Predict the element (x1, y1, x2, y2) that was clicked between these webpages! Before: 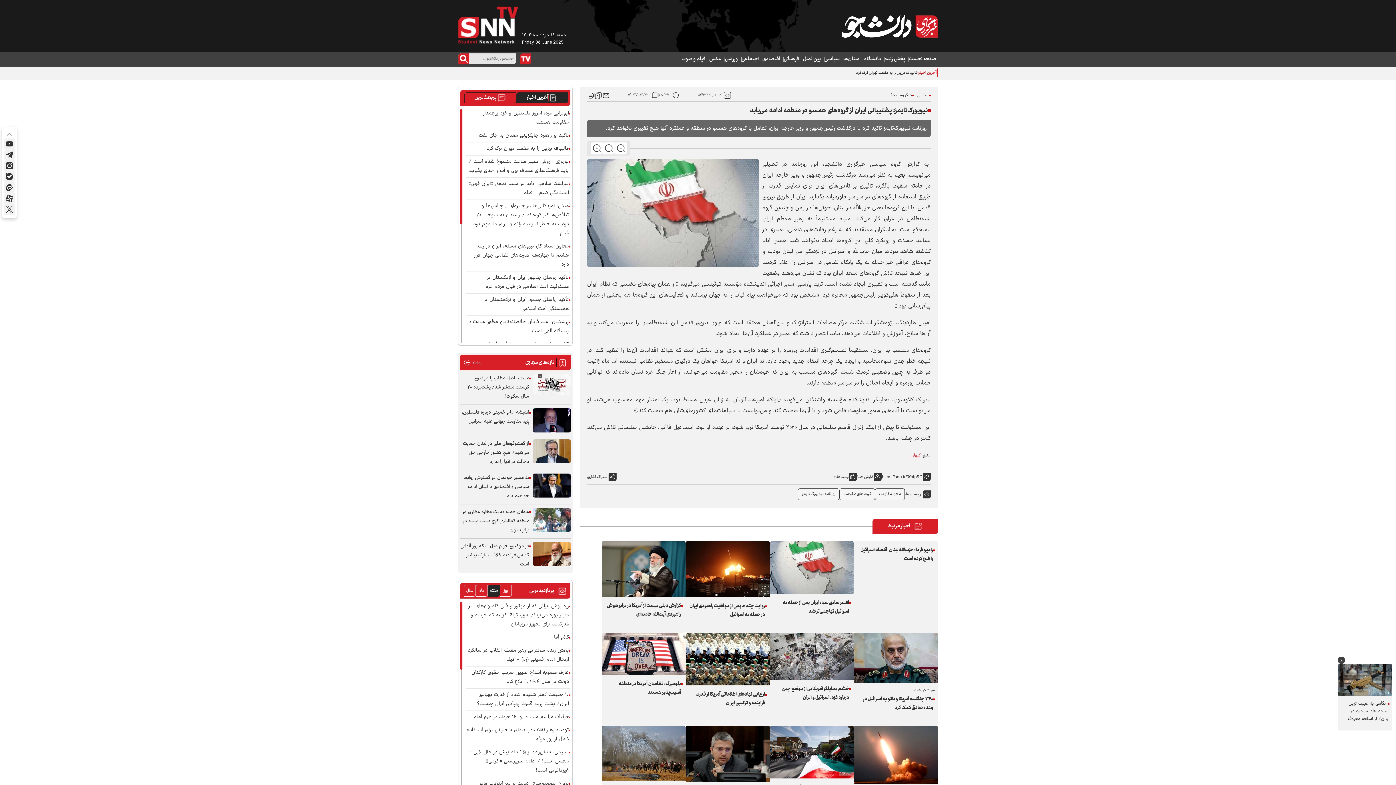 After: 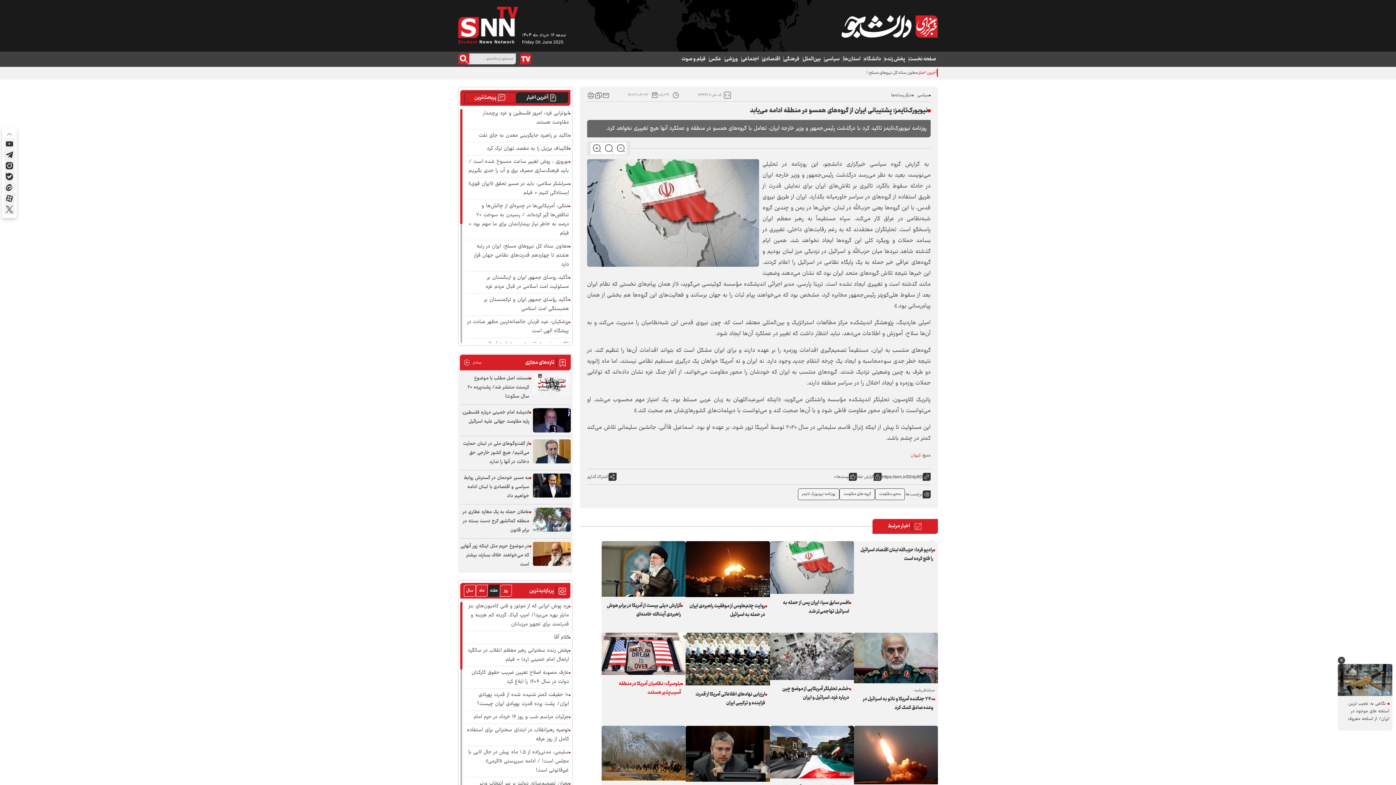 Action: label: بلومبرگ: نظامیان آمریکا در منطقه آسیب‌پذیر هستند bbox: (605, 680, 681, 697)